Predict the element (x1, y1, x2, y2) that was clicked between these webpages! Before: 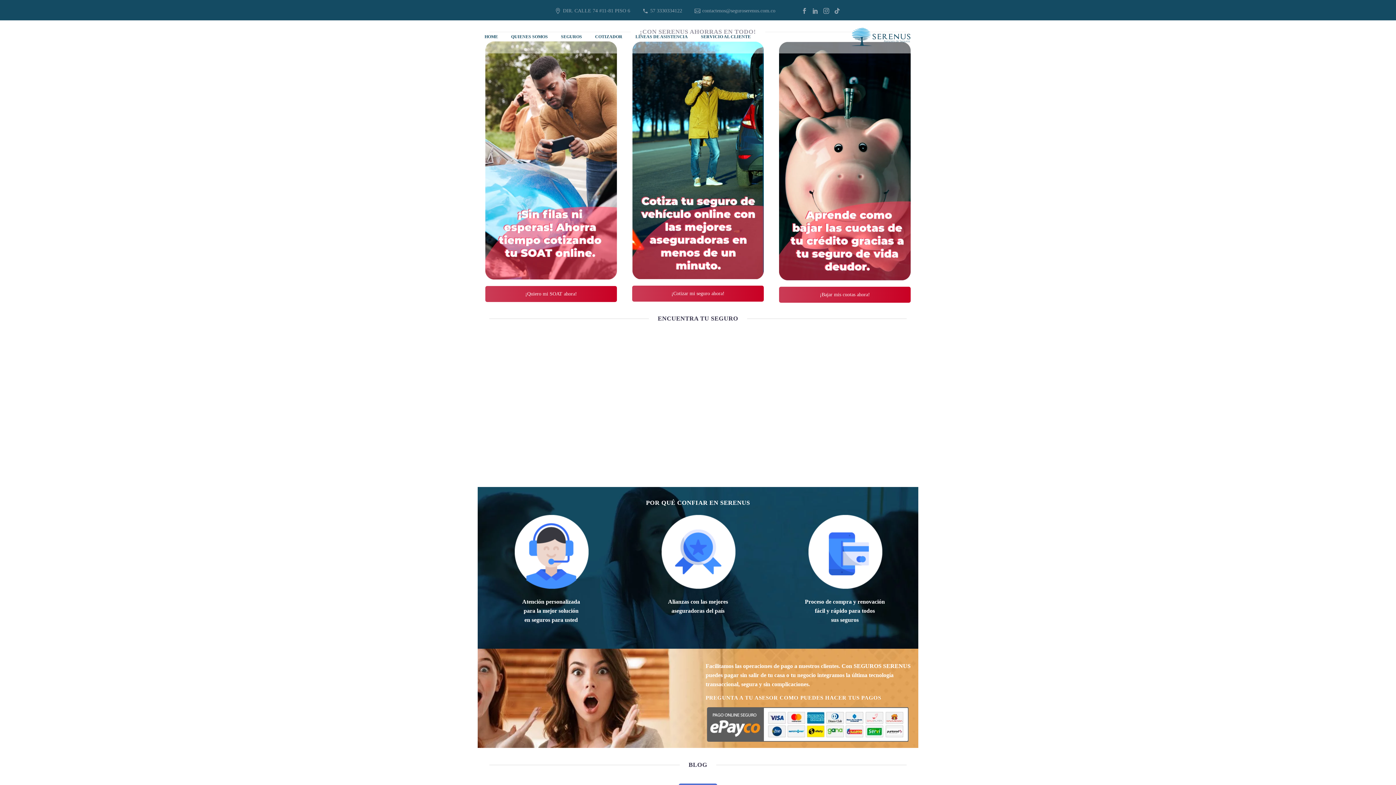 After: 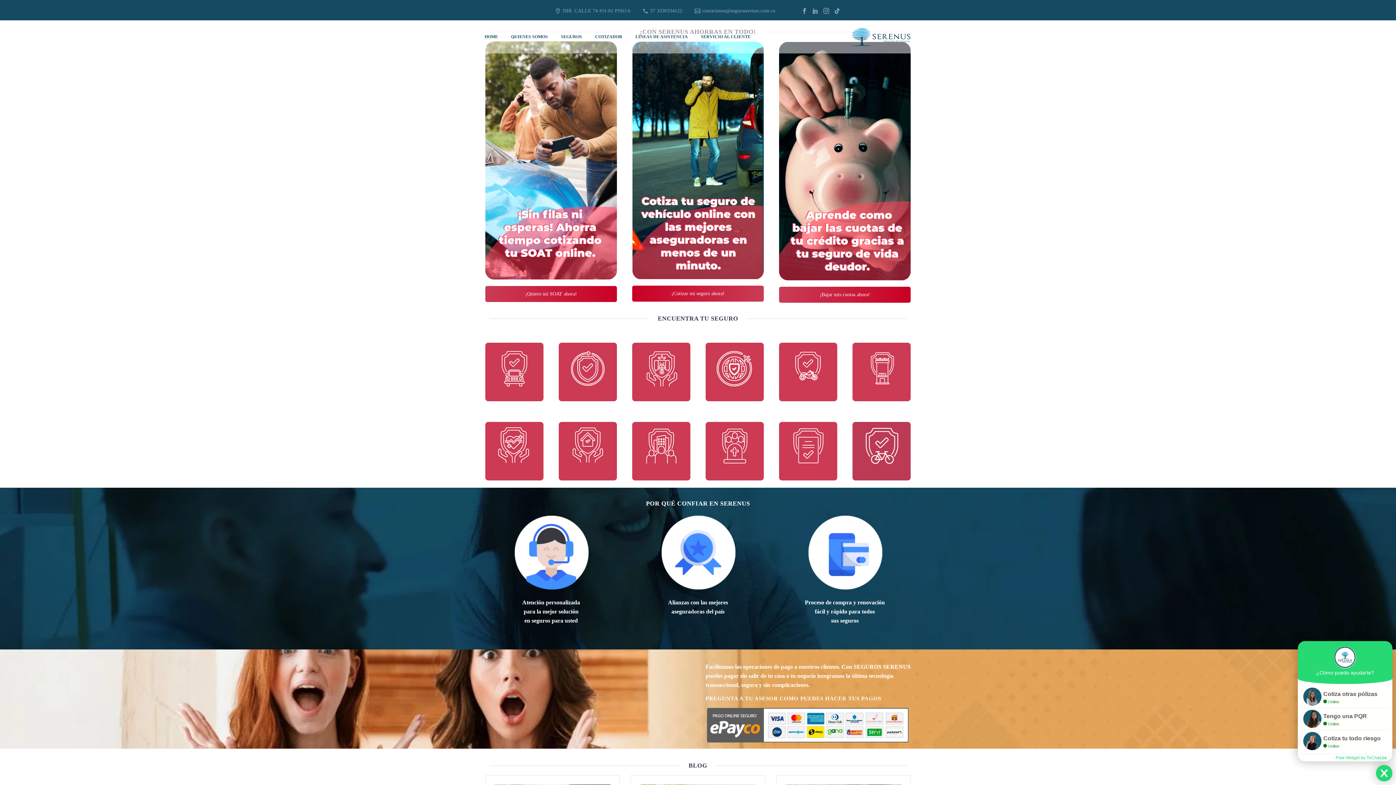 Action: bbox: (632, 285, 764, 301) label: ¡Cotizar mi seguro ahora!